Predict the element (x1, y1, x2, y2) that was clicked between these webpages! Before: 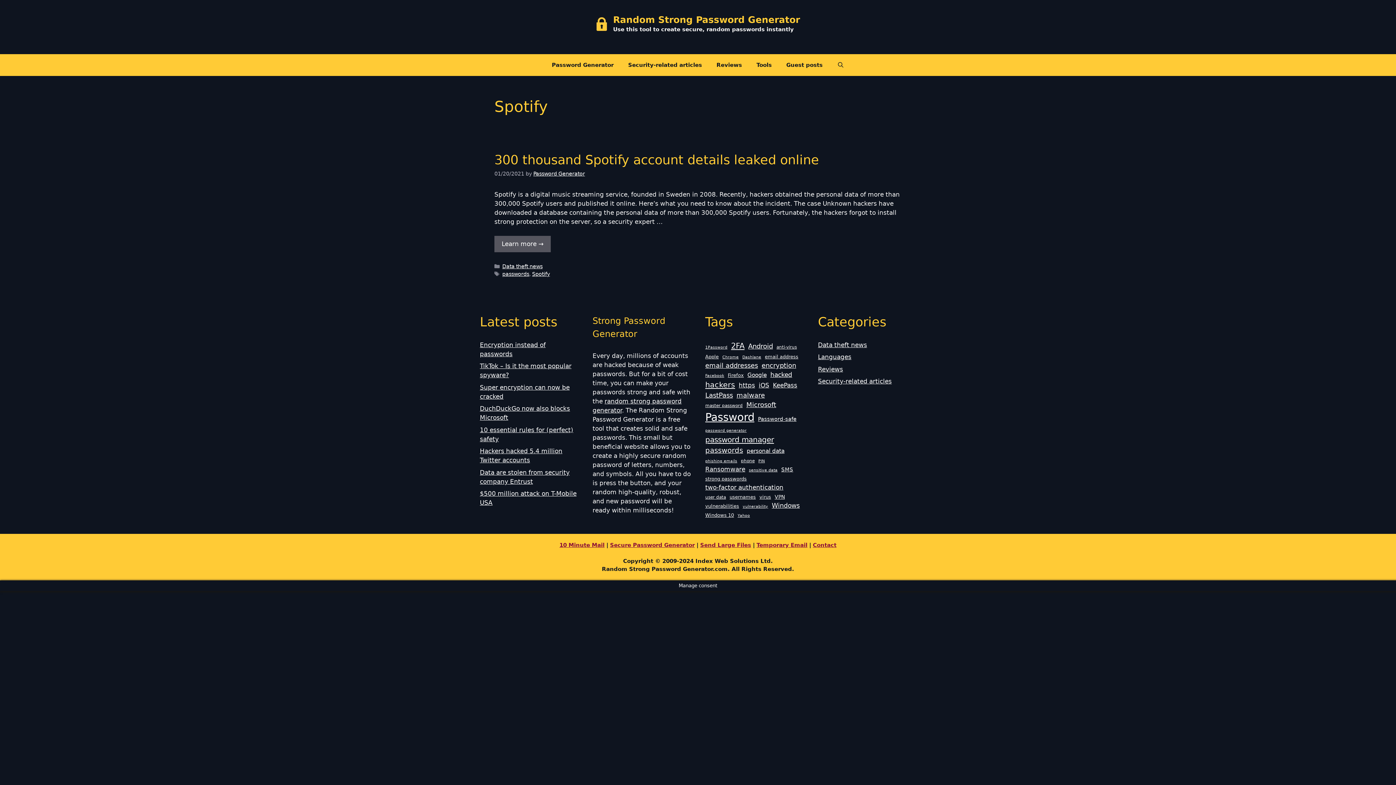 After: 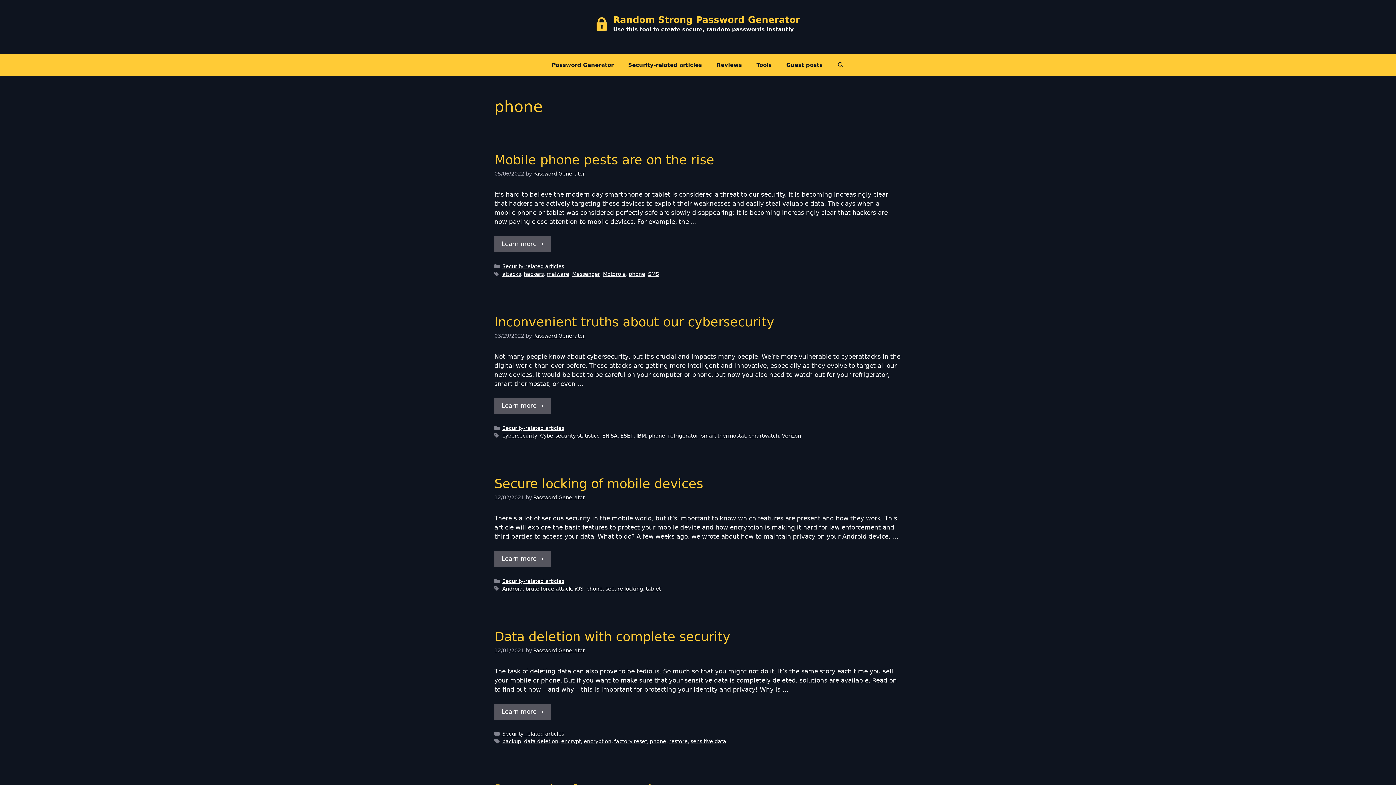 Action: label: phone (5 items) bbox: (741, 458, 754, 464)